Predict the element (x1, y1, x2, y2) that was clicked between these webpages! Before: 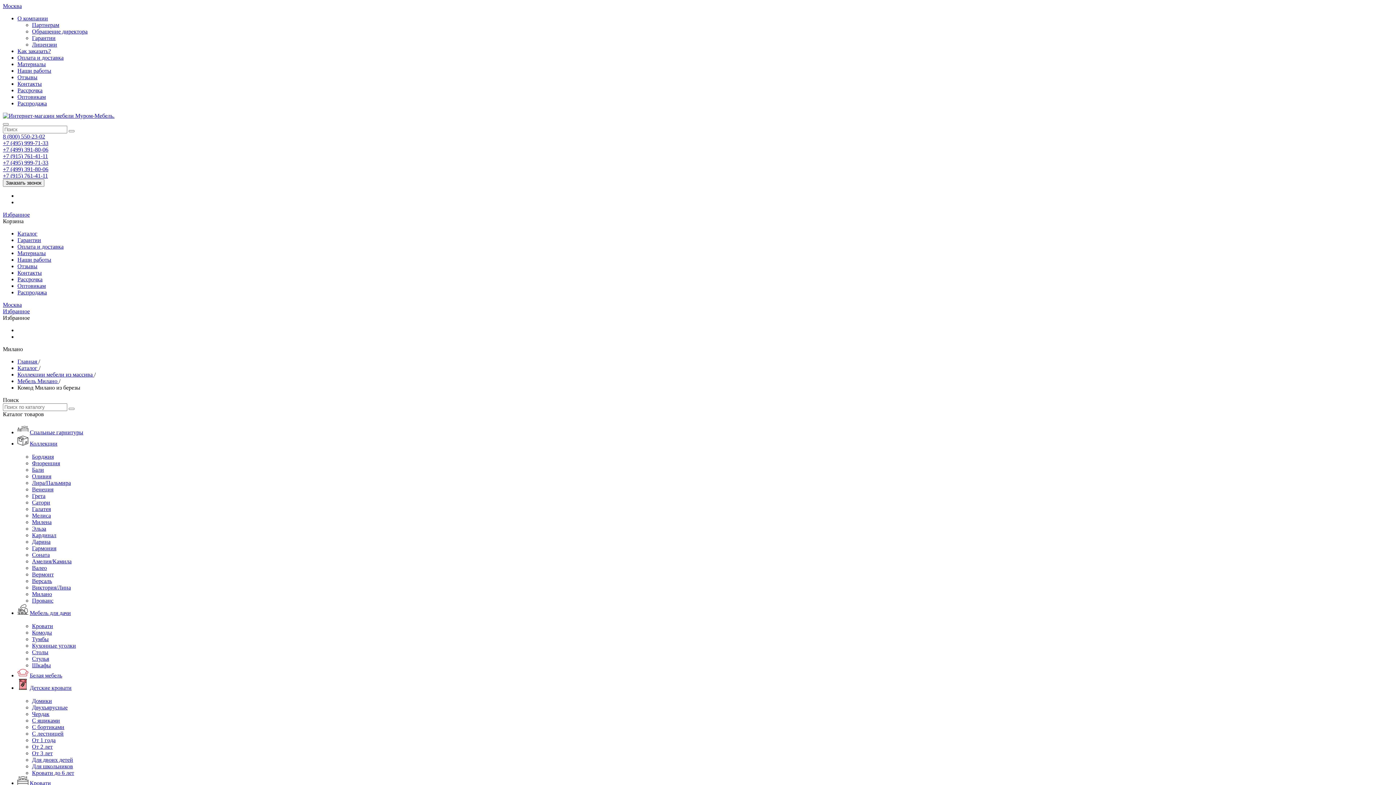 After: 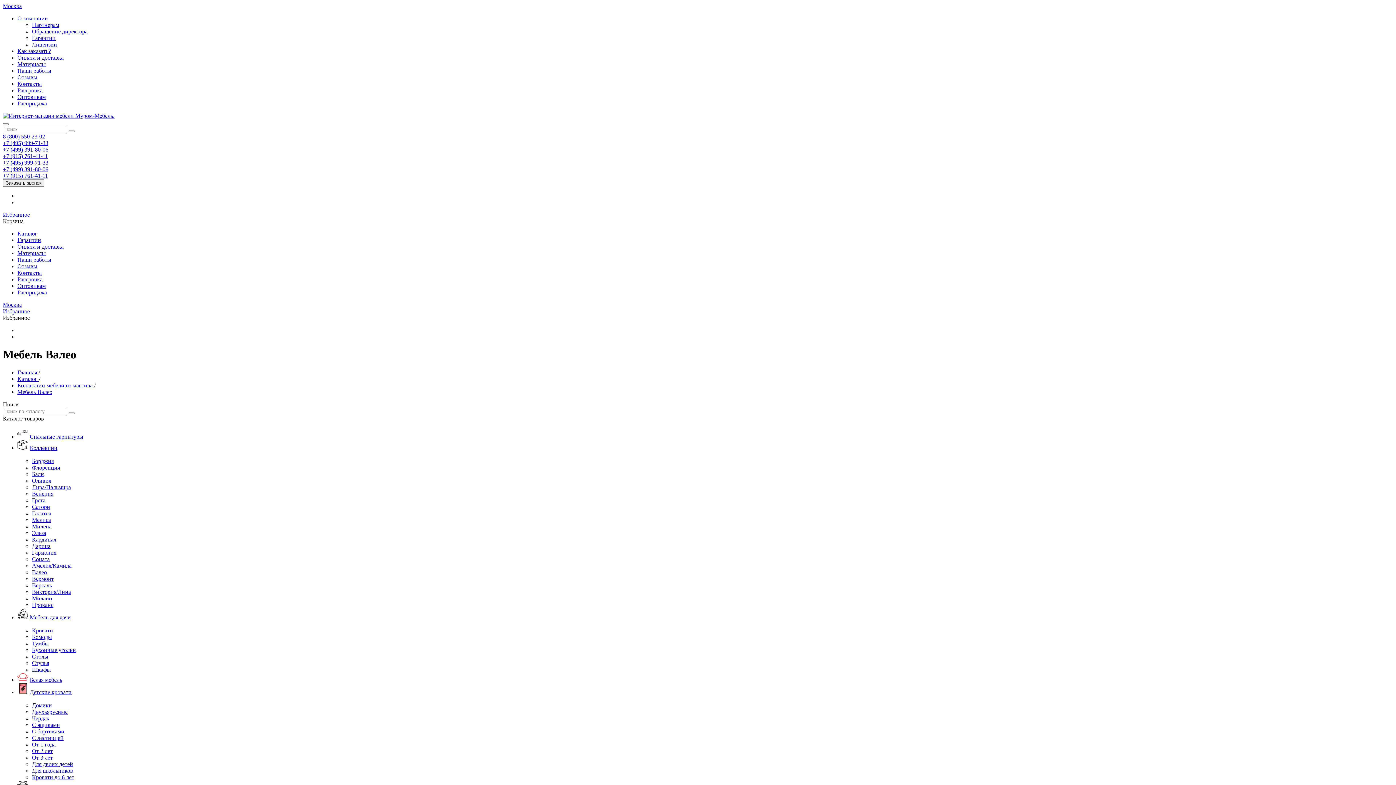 Action: label: Валео bbox: (32, 565, 46, 571)